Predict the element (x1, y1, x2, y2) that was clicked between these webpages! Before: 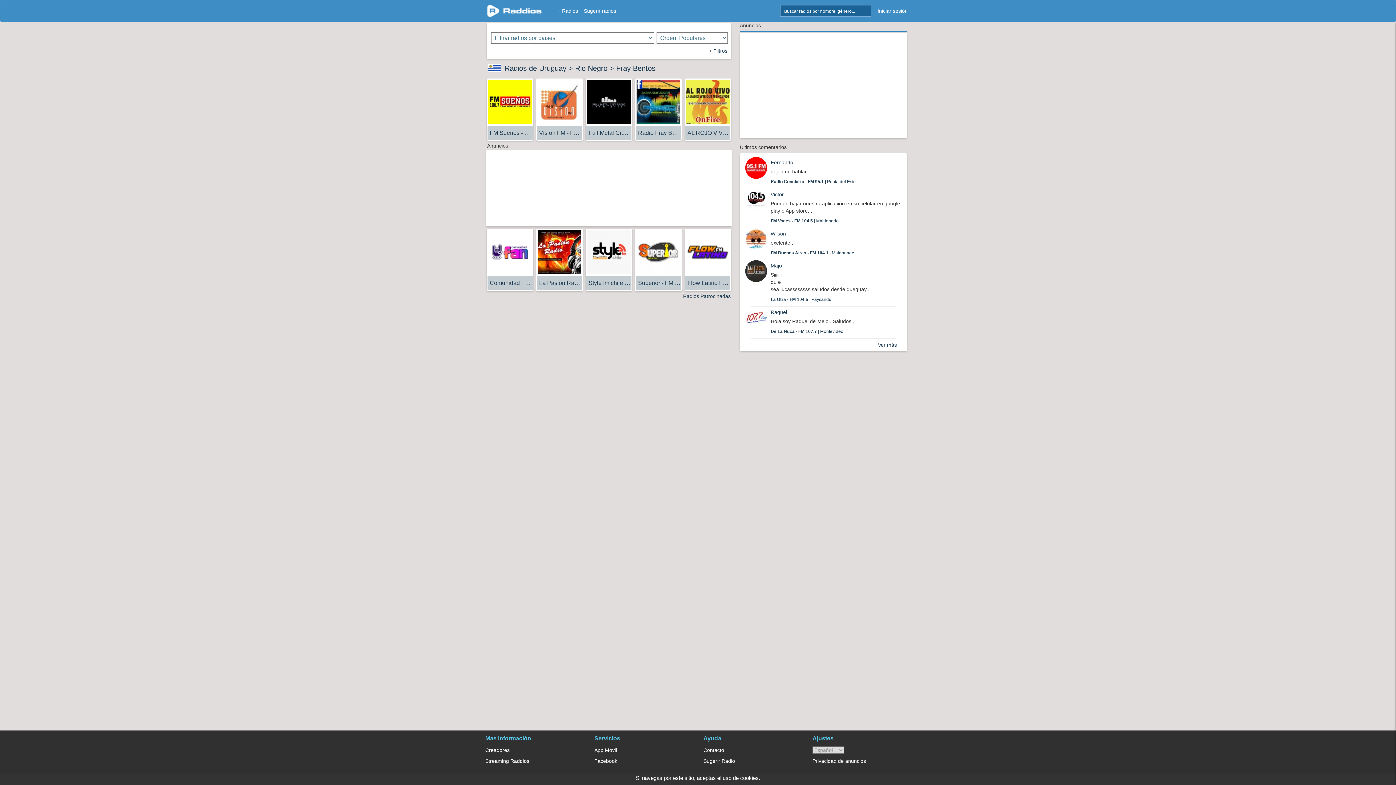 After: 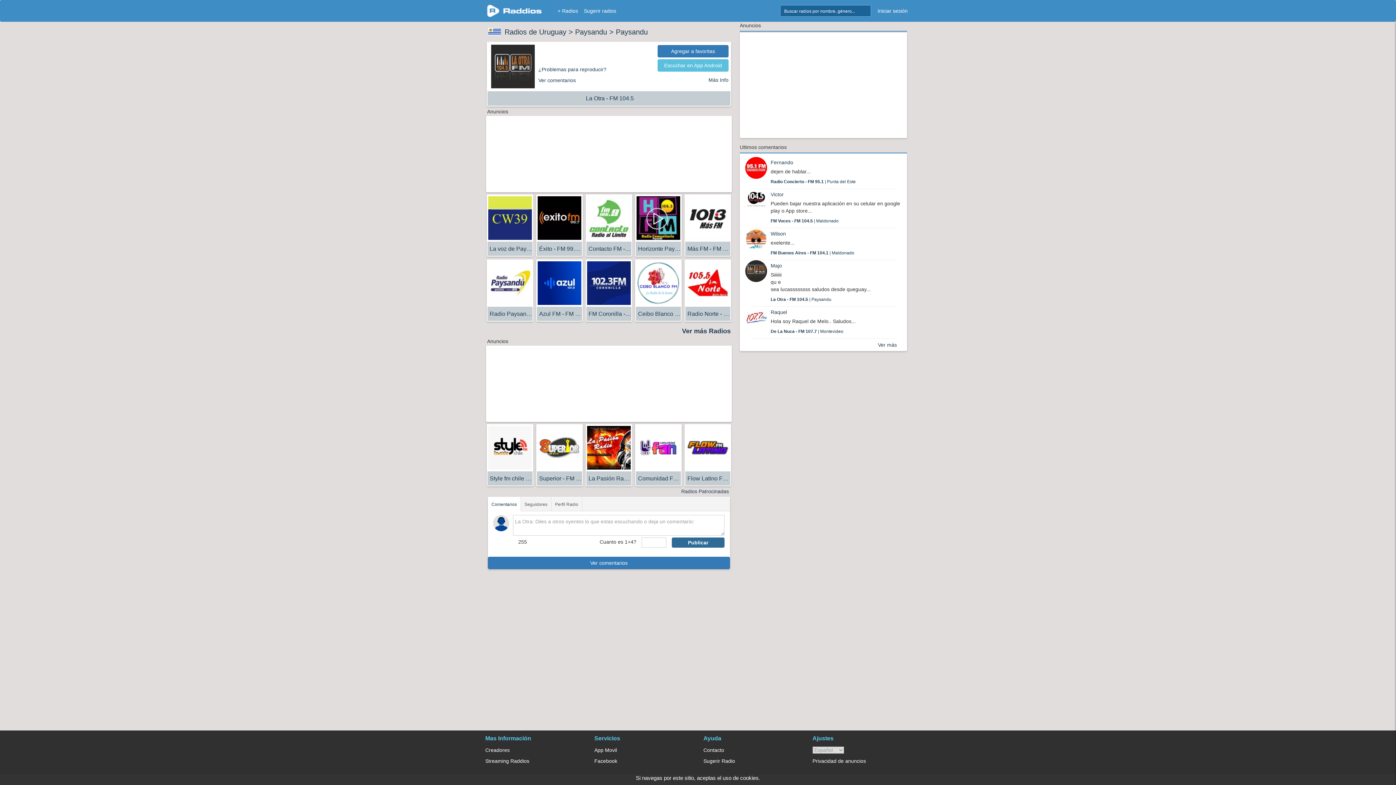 Action: bbox: (745, 260, 767, 282)